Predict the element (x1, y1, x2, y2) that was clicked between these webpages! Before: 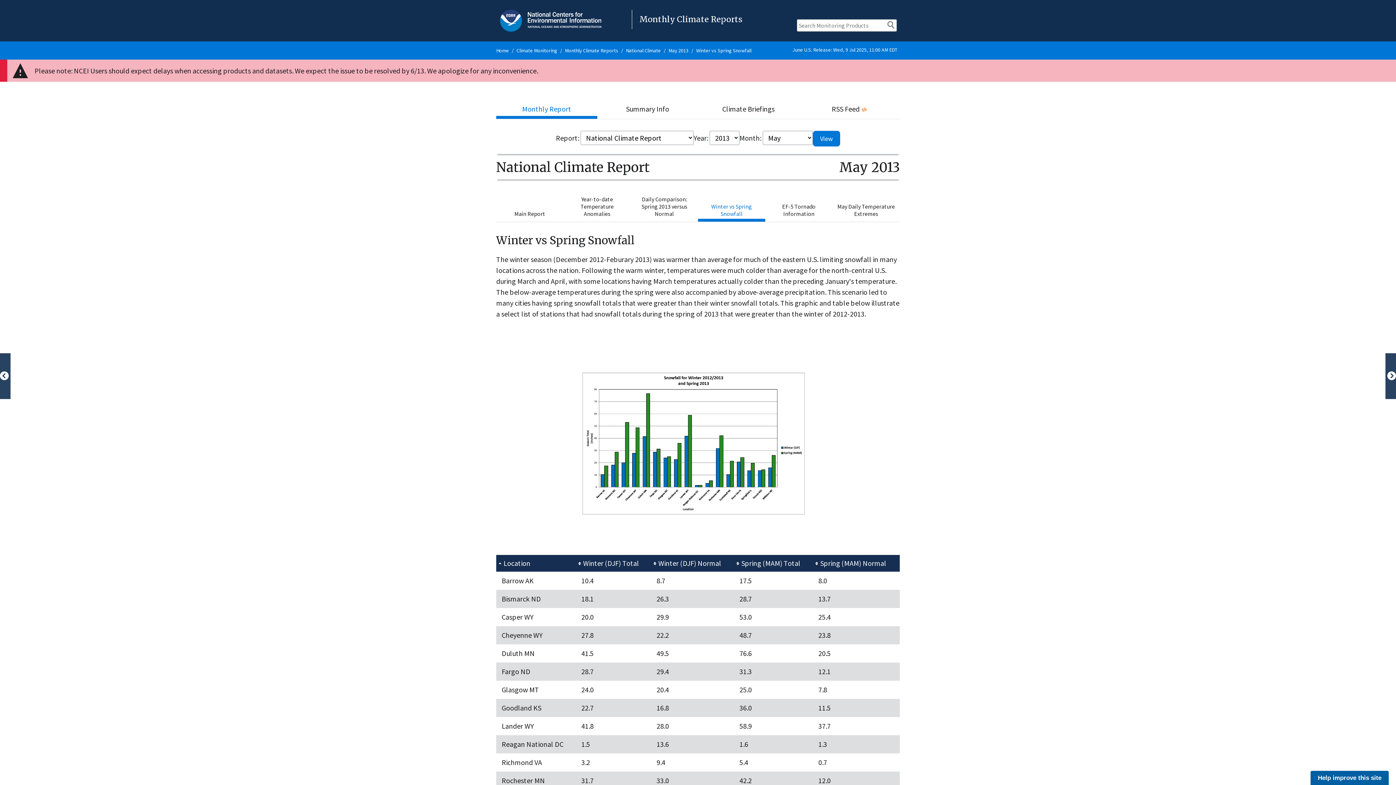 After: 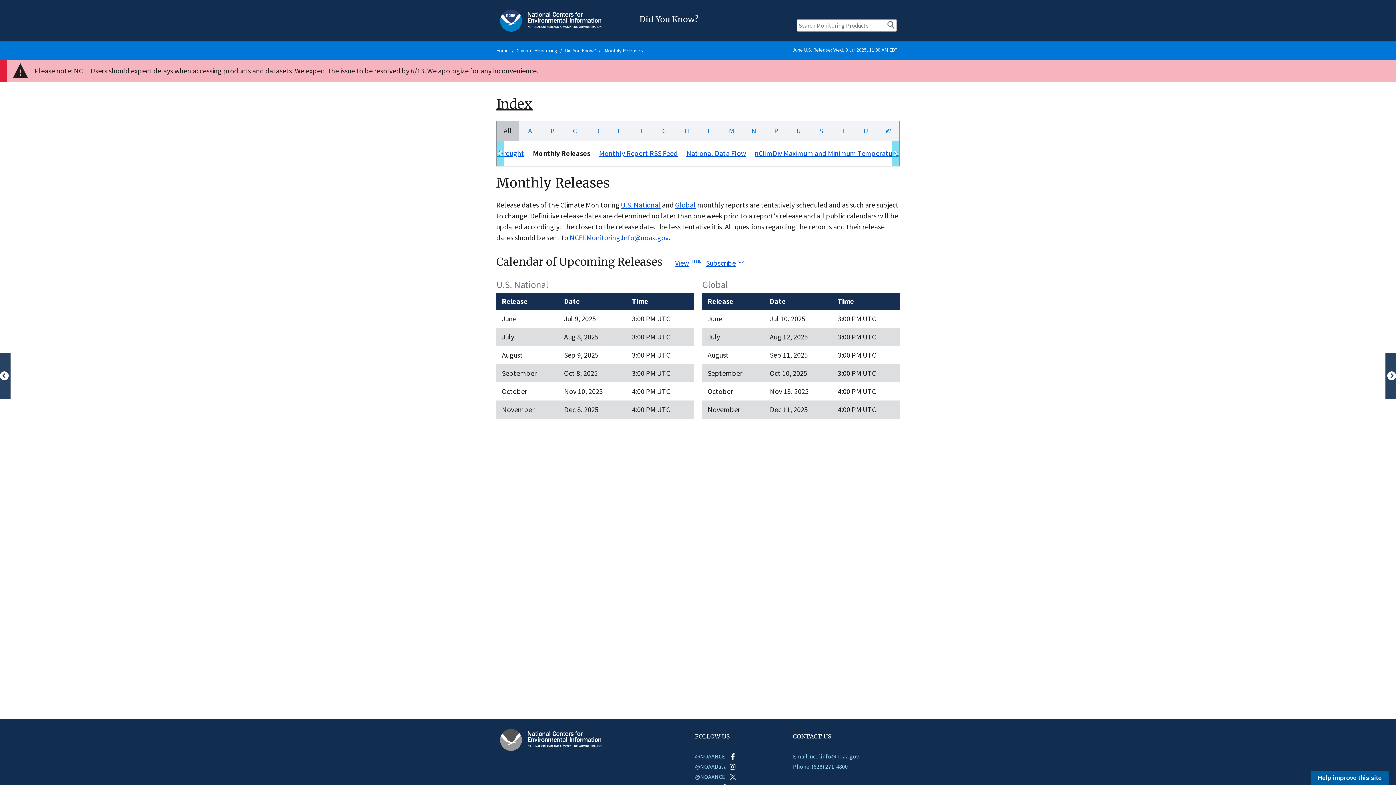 Action: label: June U.S. Release: Wed, 9 Jul 2025, 11:00 AM EDT bbox: (792, 46, 897, 53)